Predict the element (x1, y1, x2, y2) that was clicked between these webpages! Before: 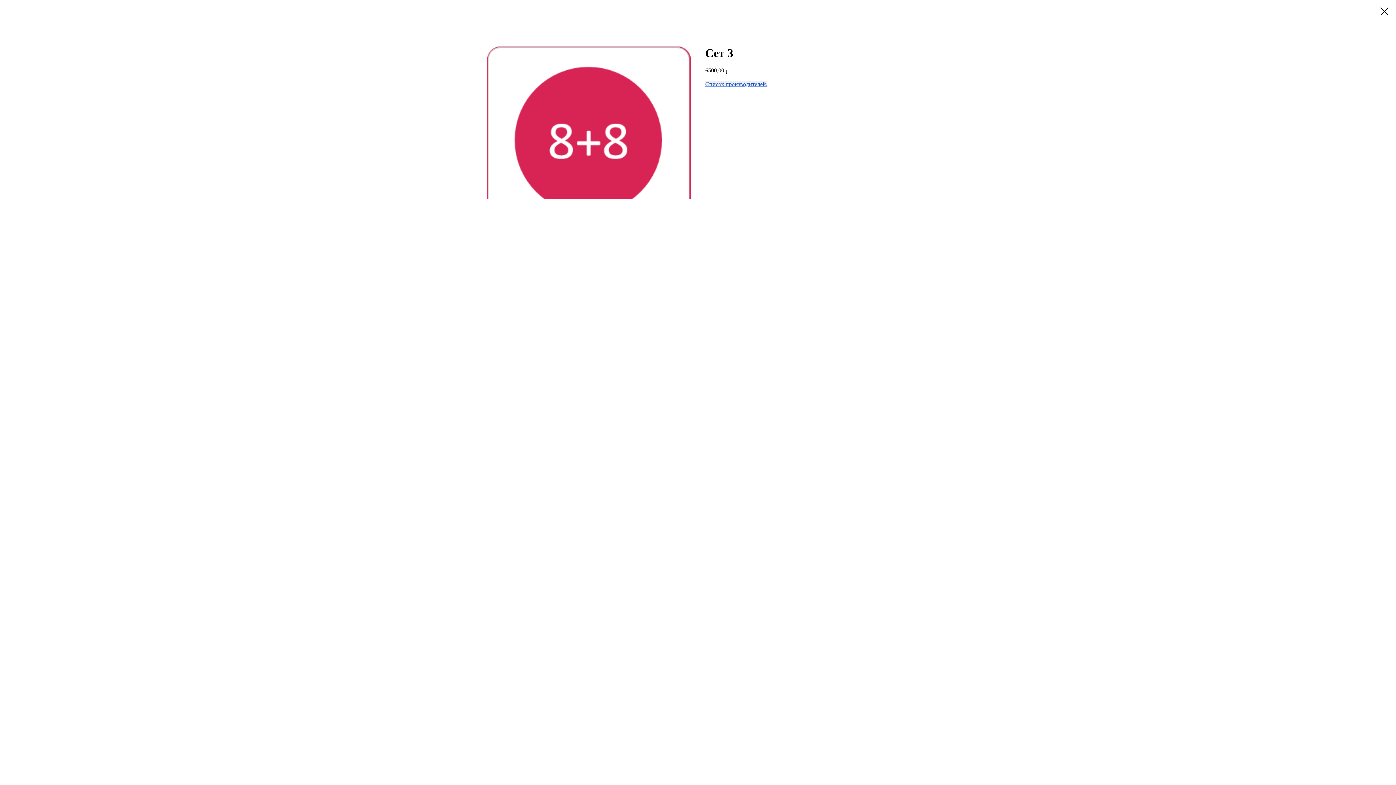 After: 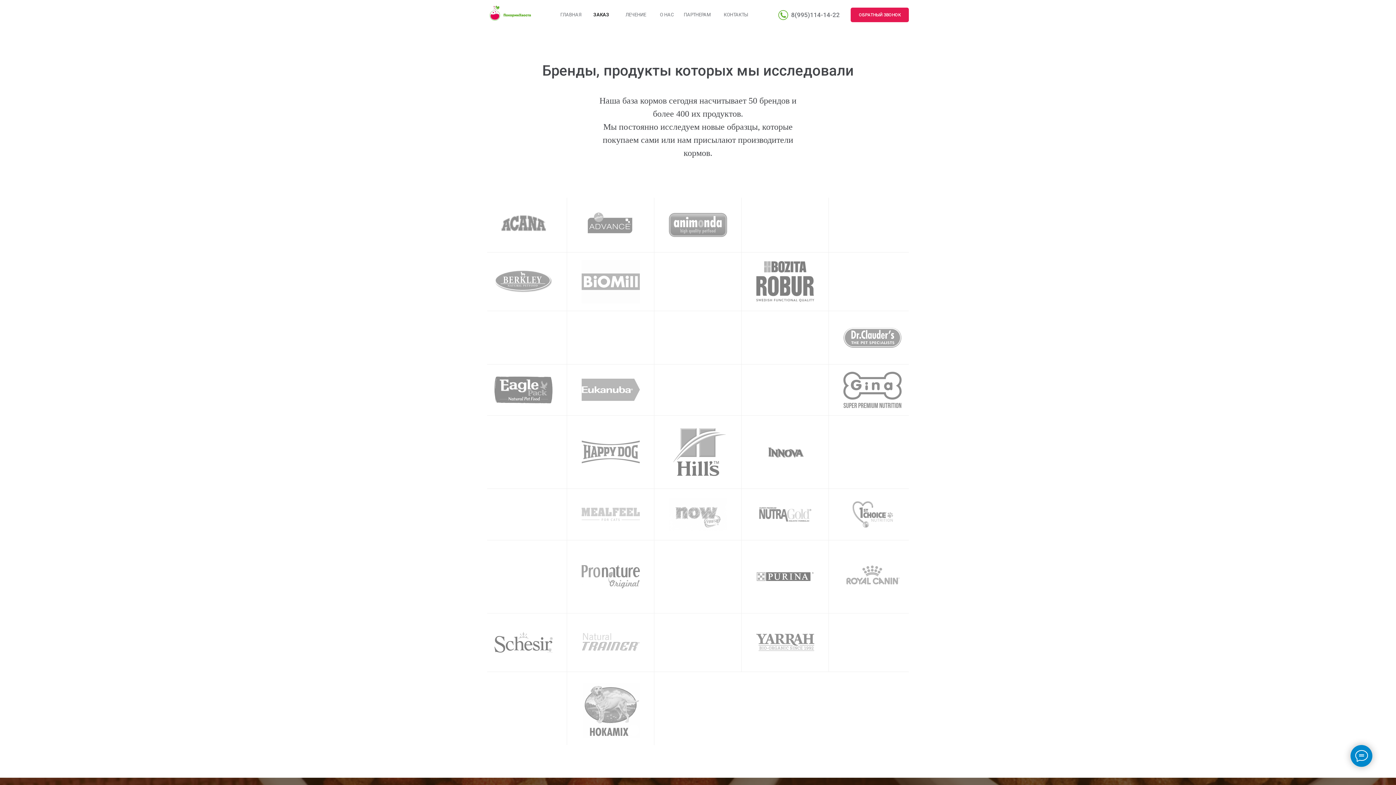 Action: label: Список производителей. bbox: (705, 81, 767, 87)